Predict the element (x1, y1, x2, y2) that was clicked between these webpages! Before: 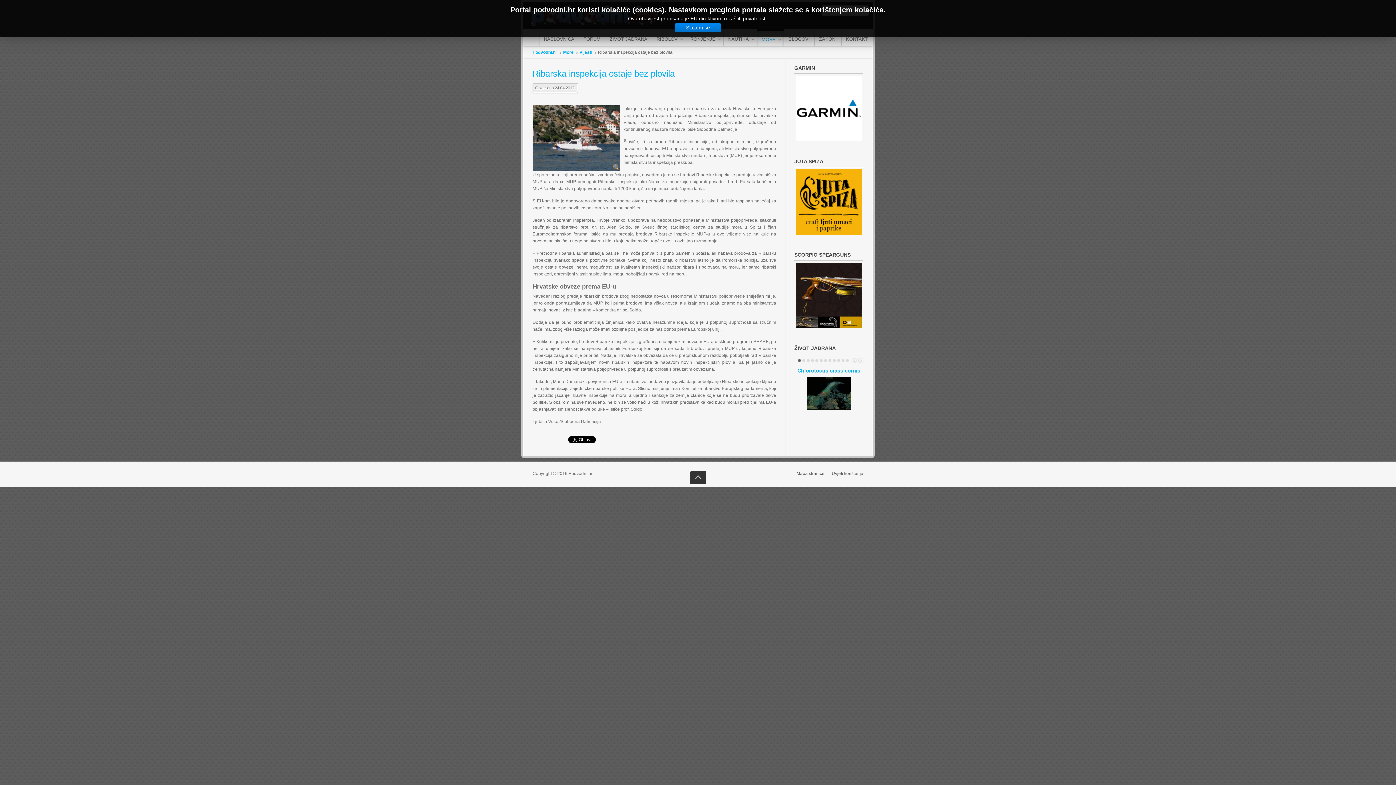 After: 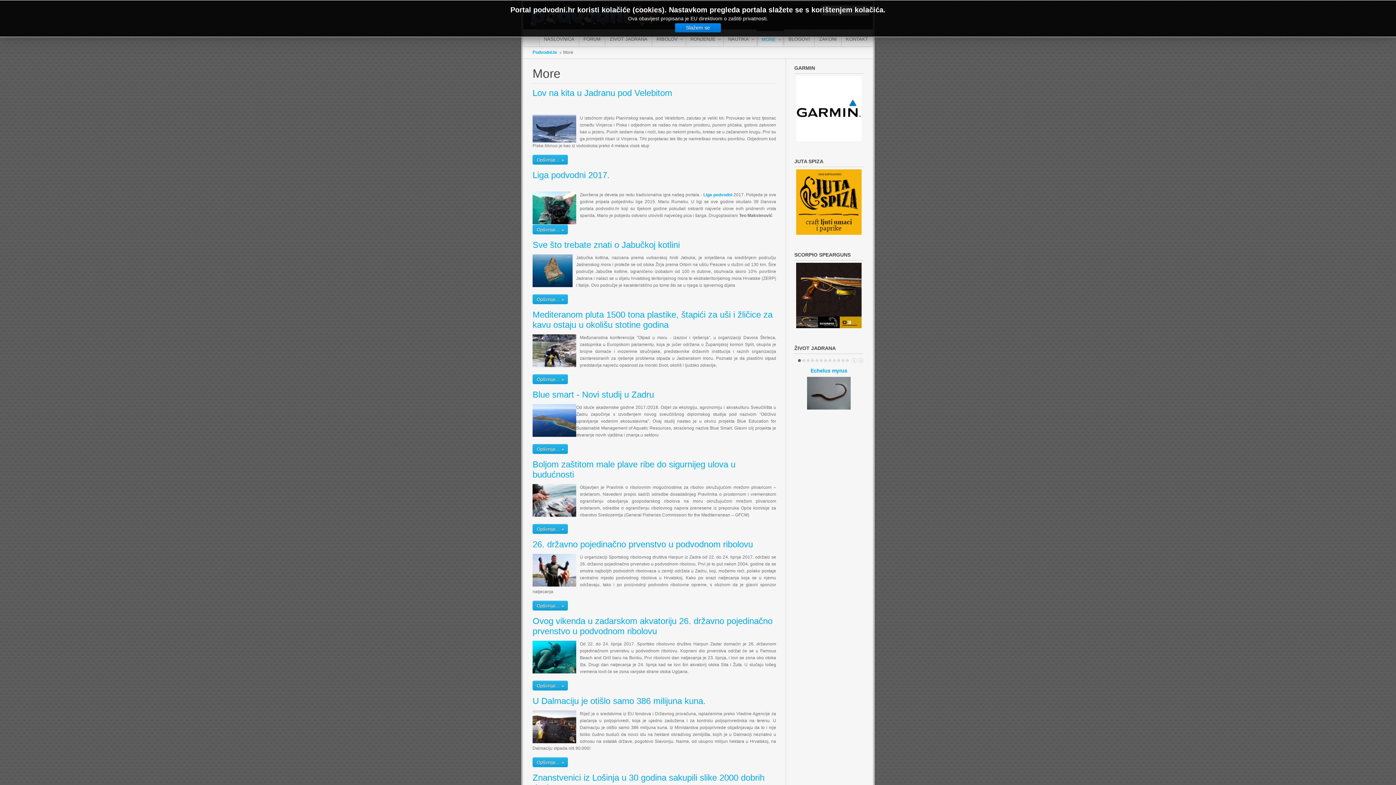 Action: label: More bbox: (561, 48, 575, 56)